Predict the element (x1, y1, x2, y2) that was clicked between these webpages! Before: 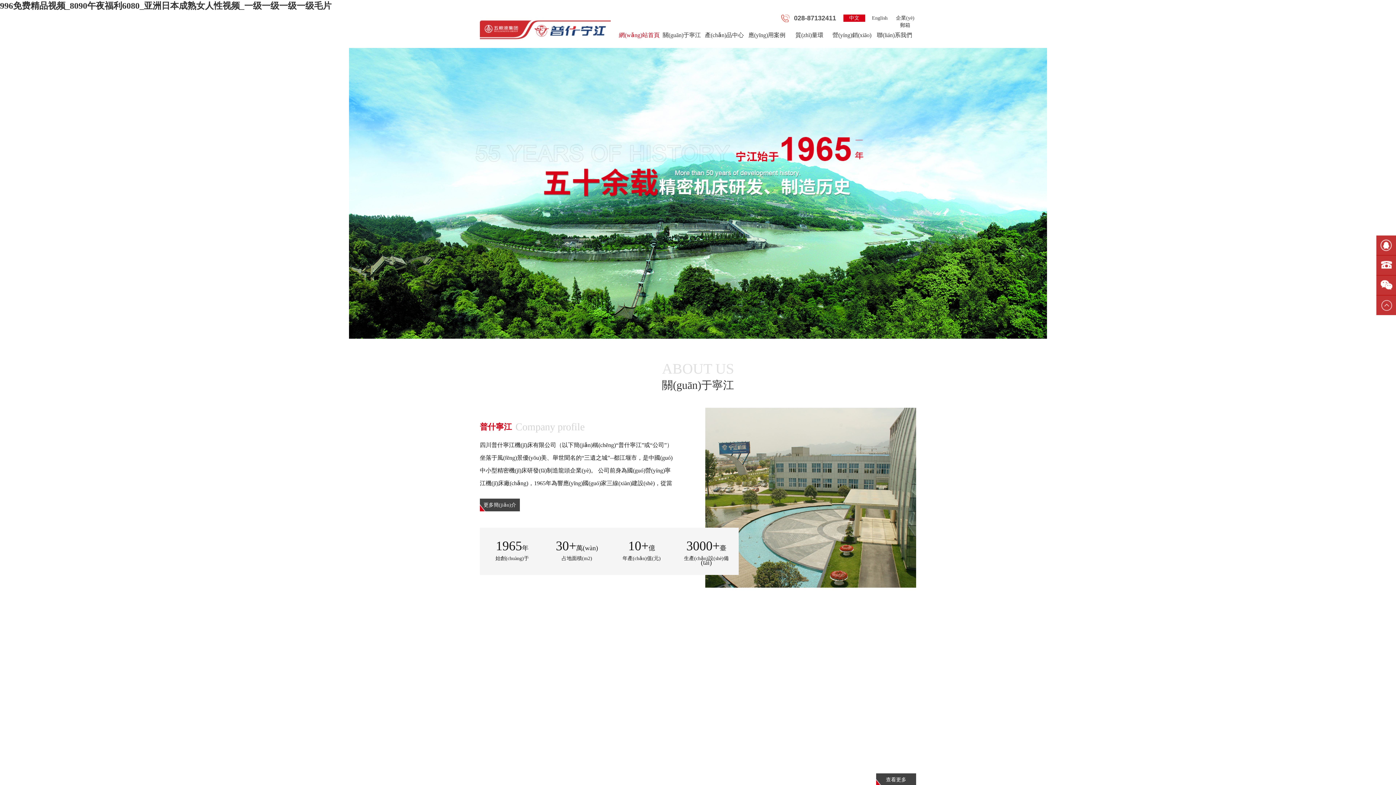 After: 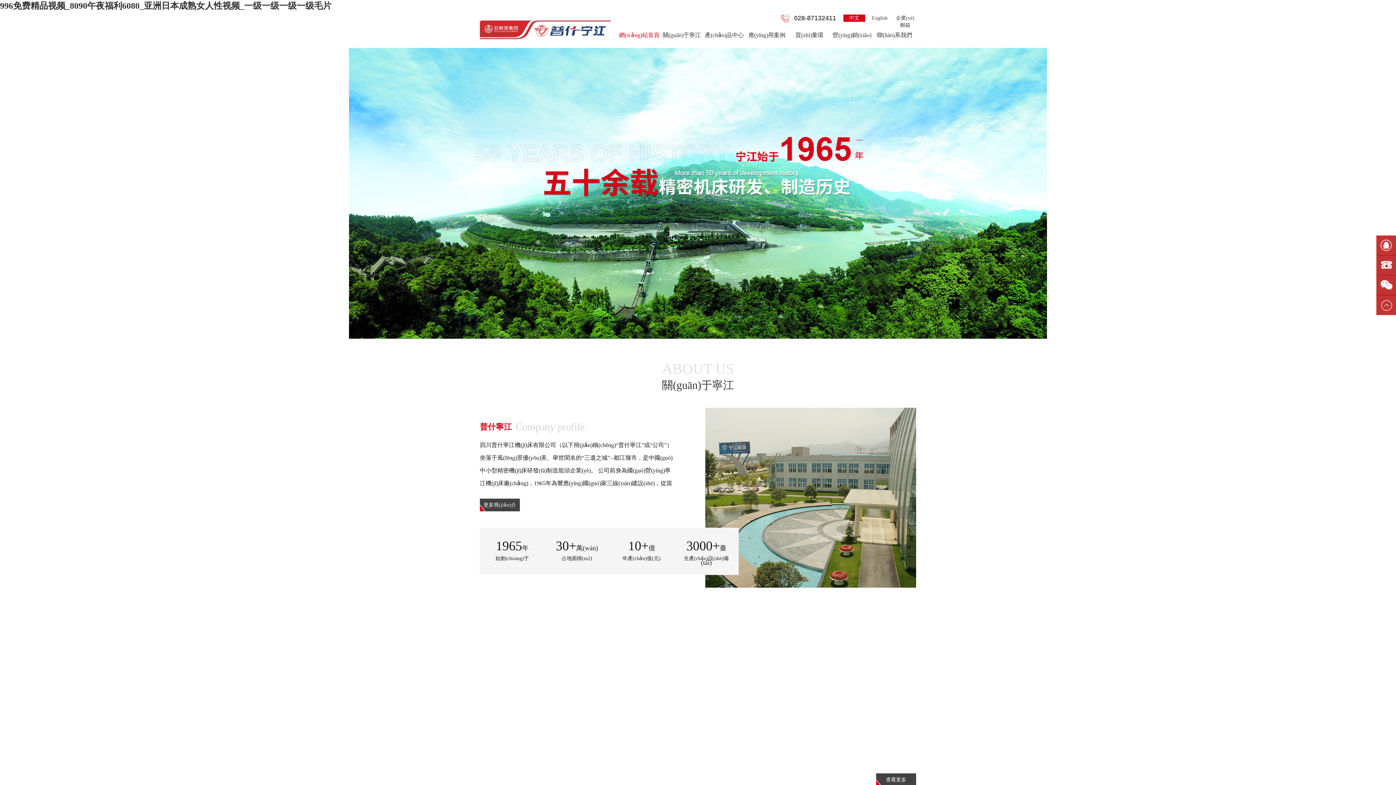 Action: bbox: (876, 773, 916, 786) label: 查看更多